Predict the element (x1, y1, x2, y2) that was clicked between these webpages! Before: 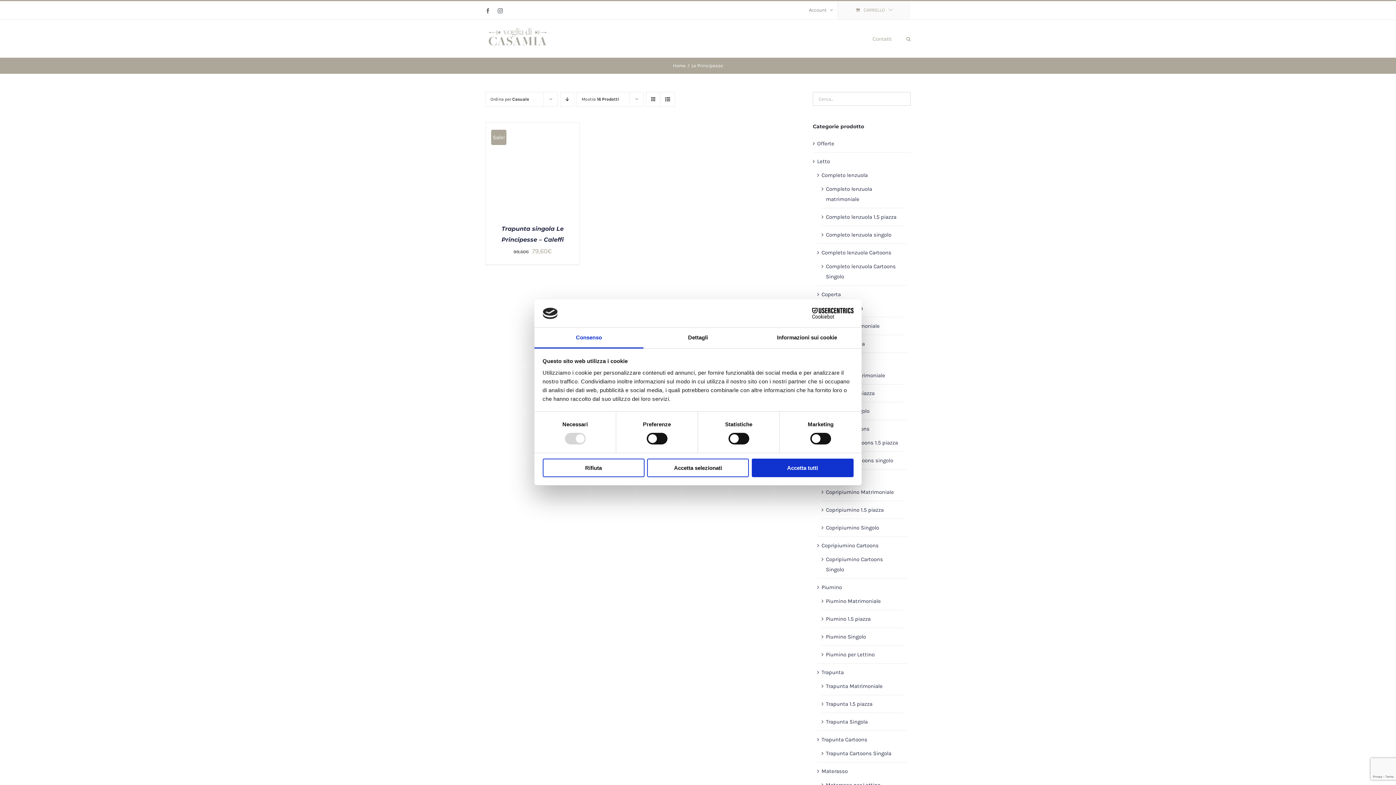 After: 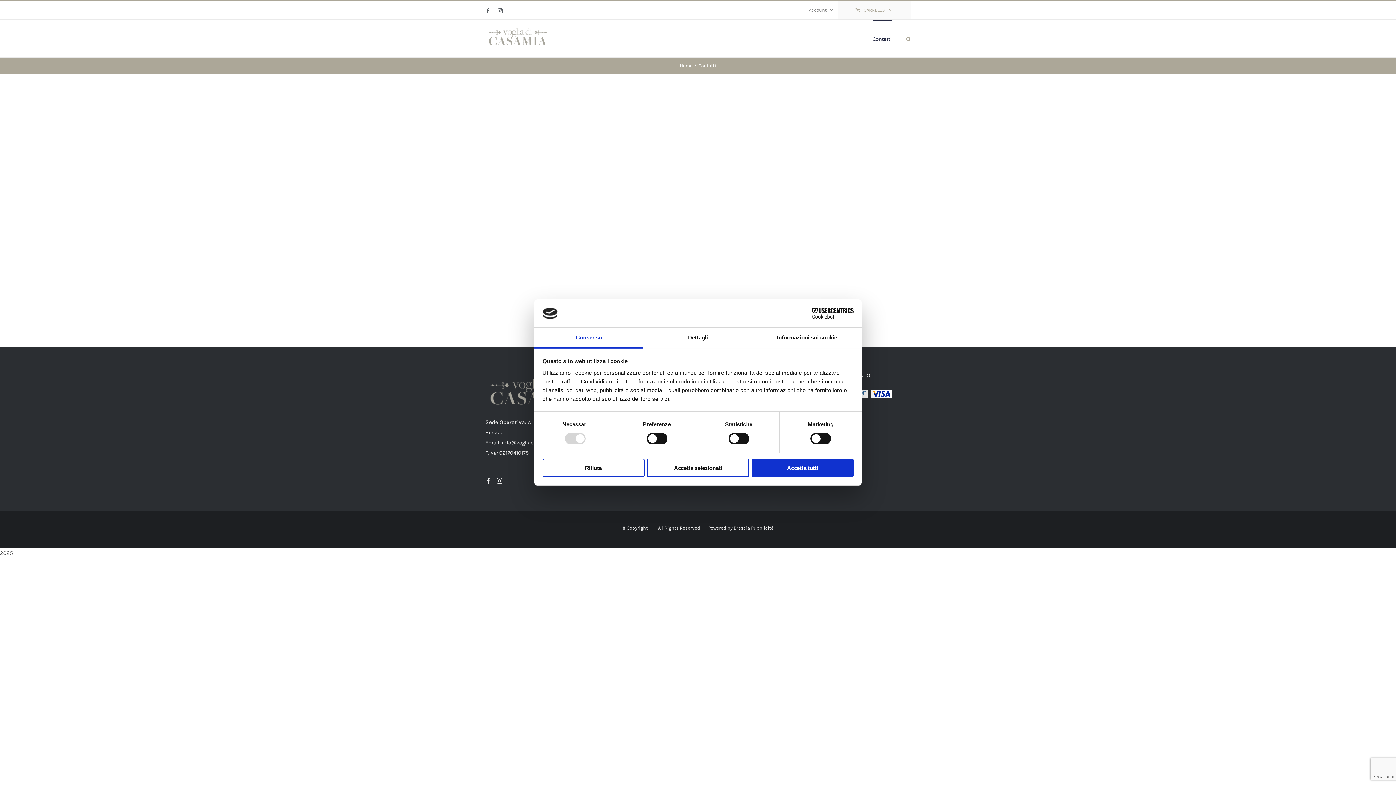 Action: label: Contatti bbox: (872, 19, 892, 57)